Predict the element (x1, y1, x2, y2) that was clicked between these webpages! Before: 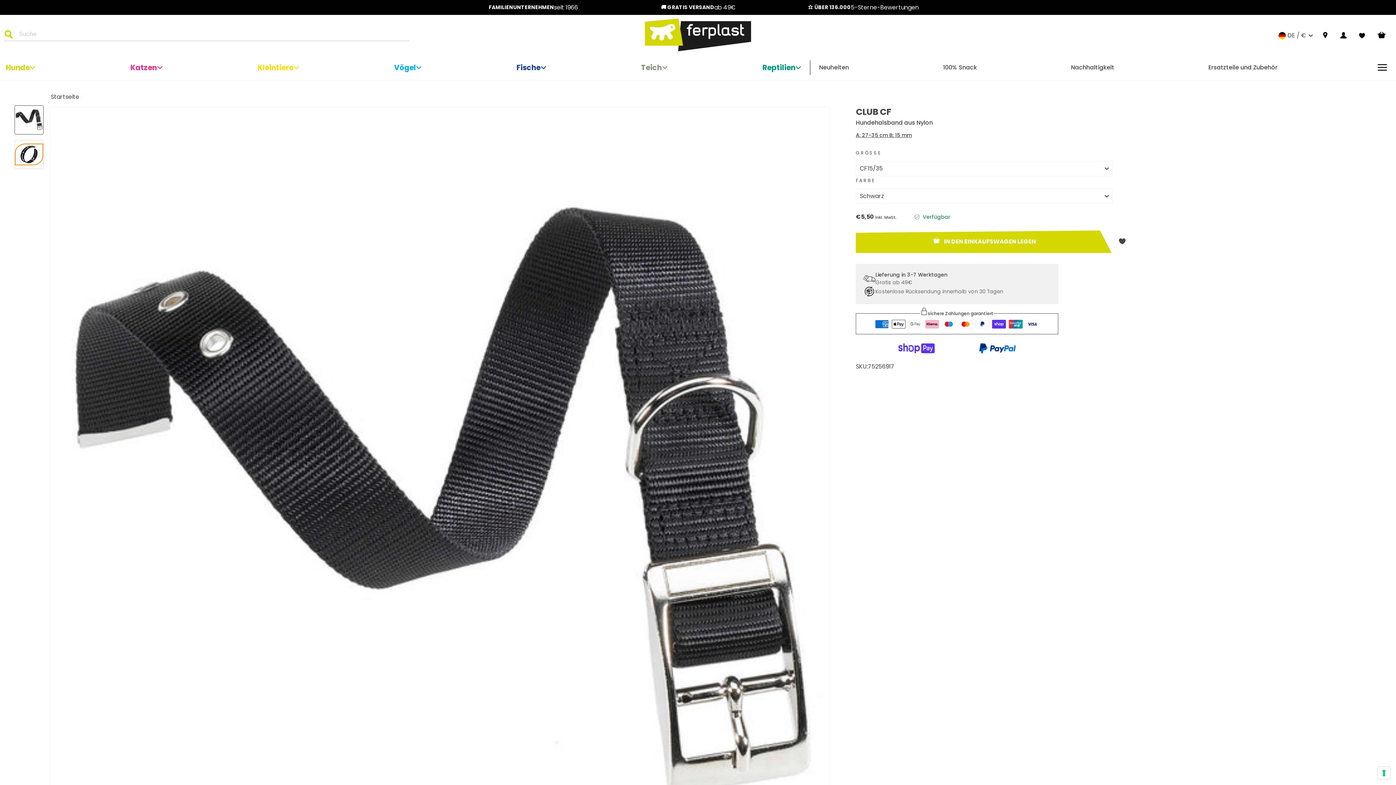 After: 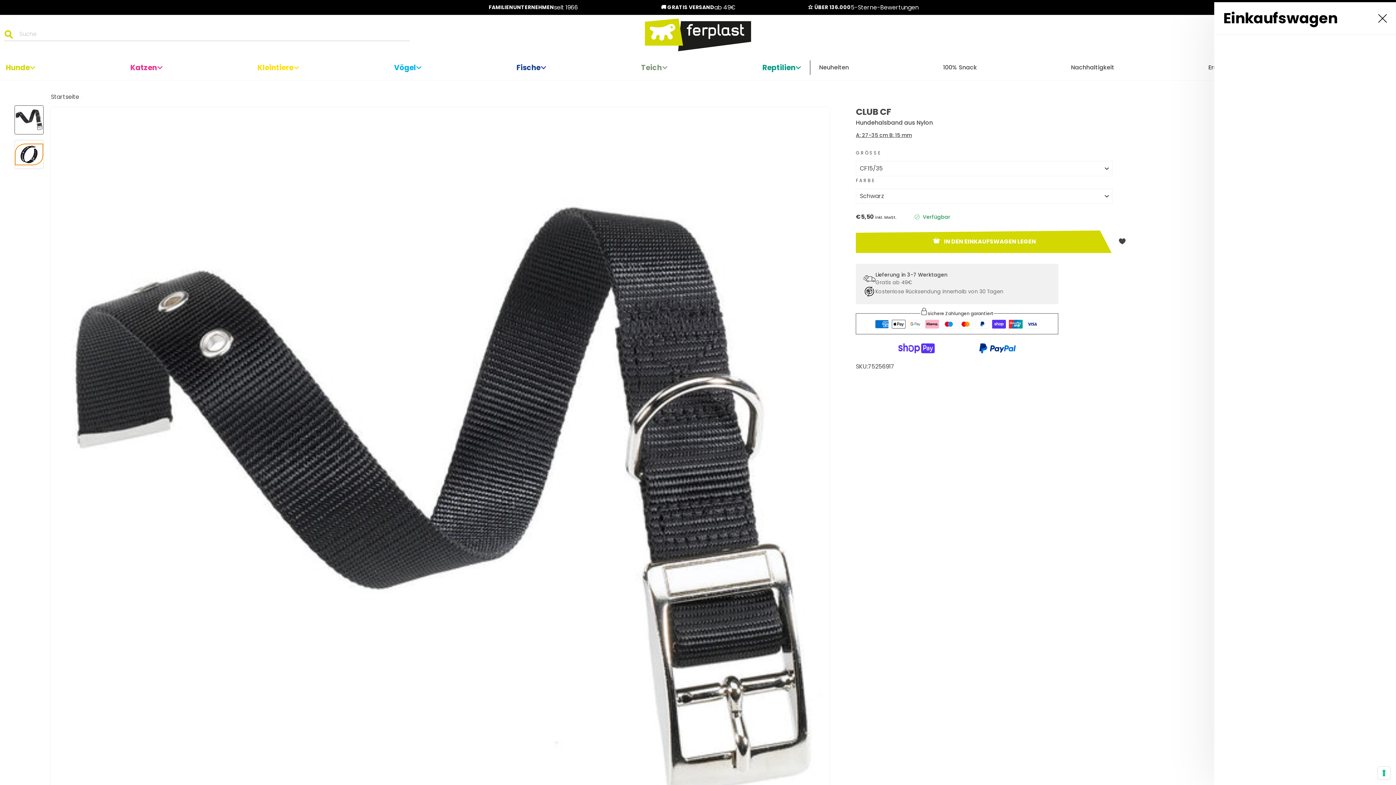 Action: bbox: (1371, 25, 1392, 45) label: EINKAUFSWAGEN